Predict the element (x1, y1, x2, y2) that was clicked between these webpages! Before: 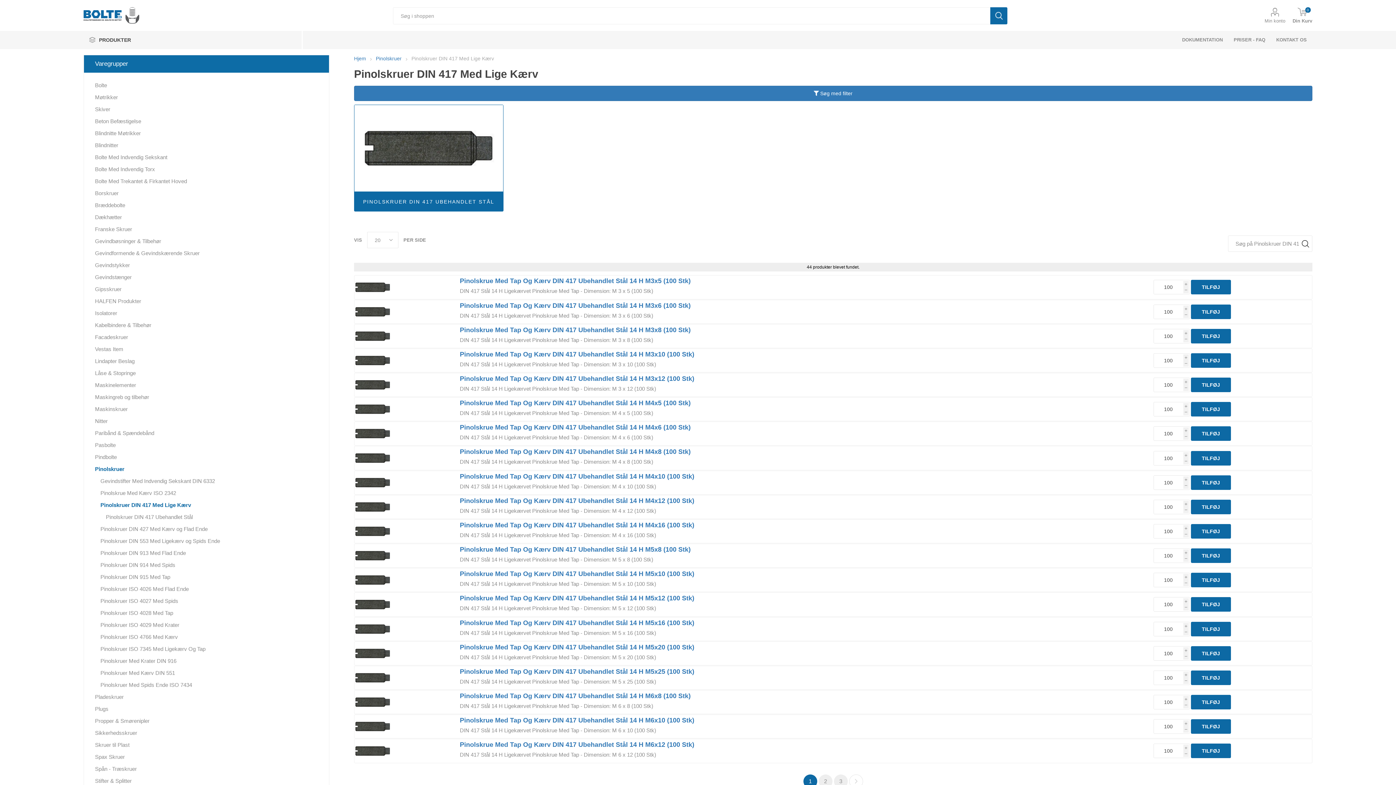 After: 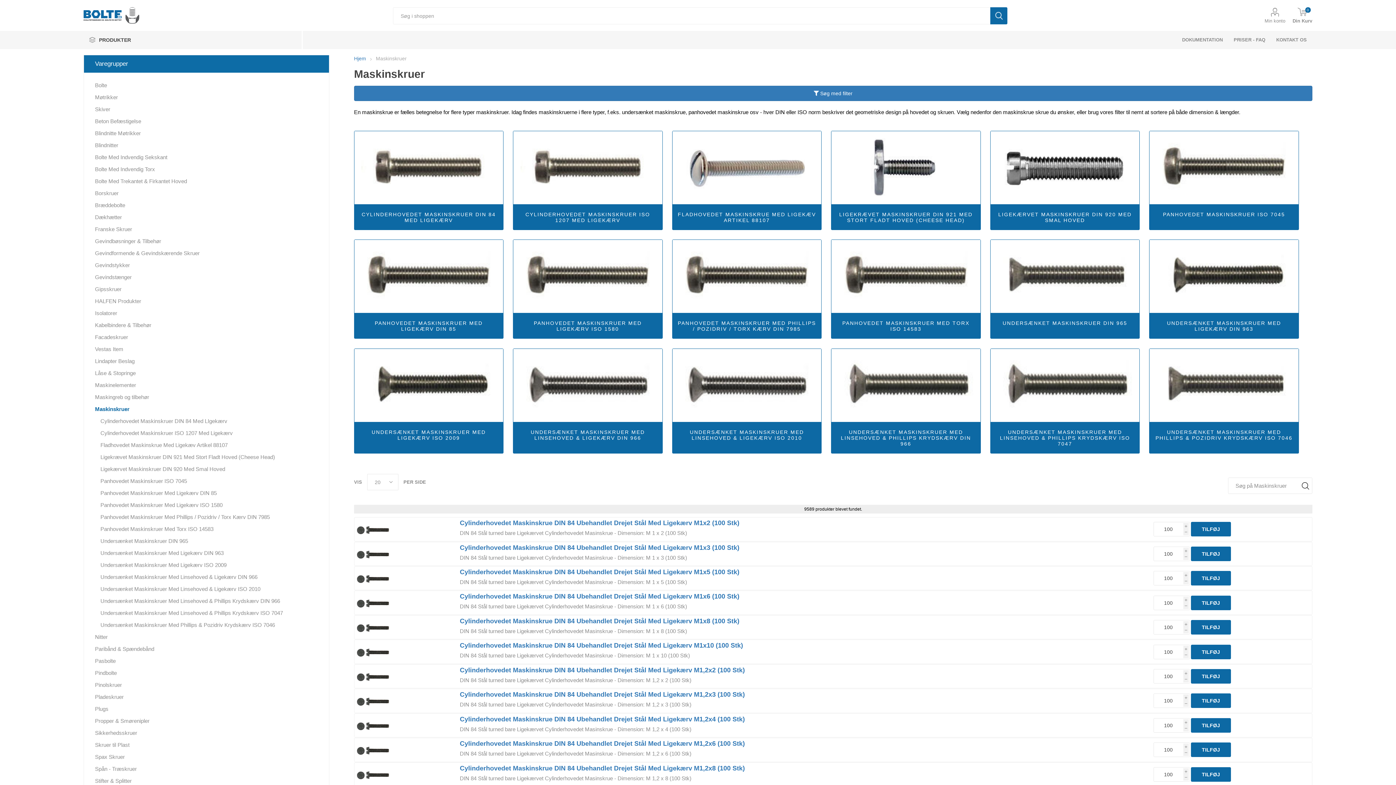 Action: label: Maskinskruer bbox: (95, 403, 127, 415)